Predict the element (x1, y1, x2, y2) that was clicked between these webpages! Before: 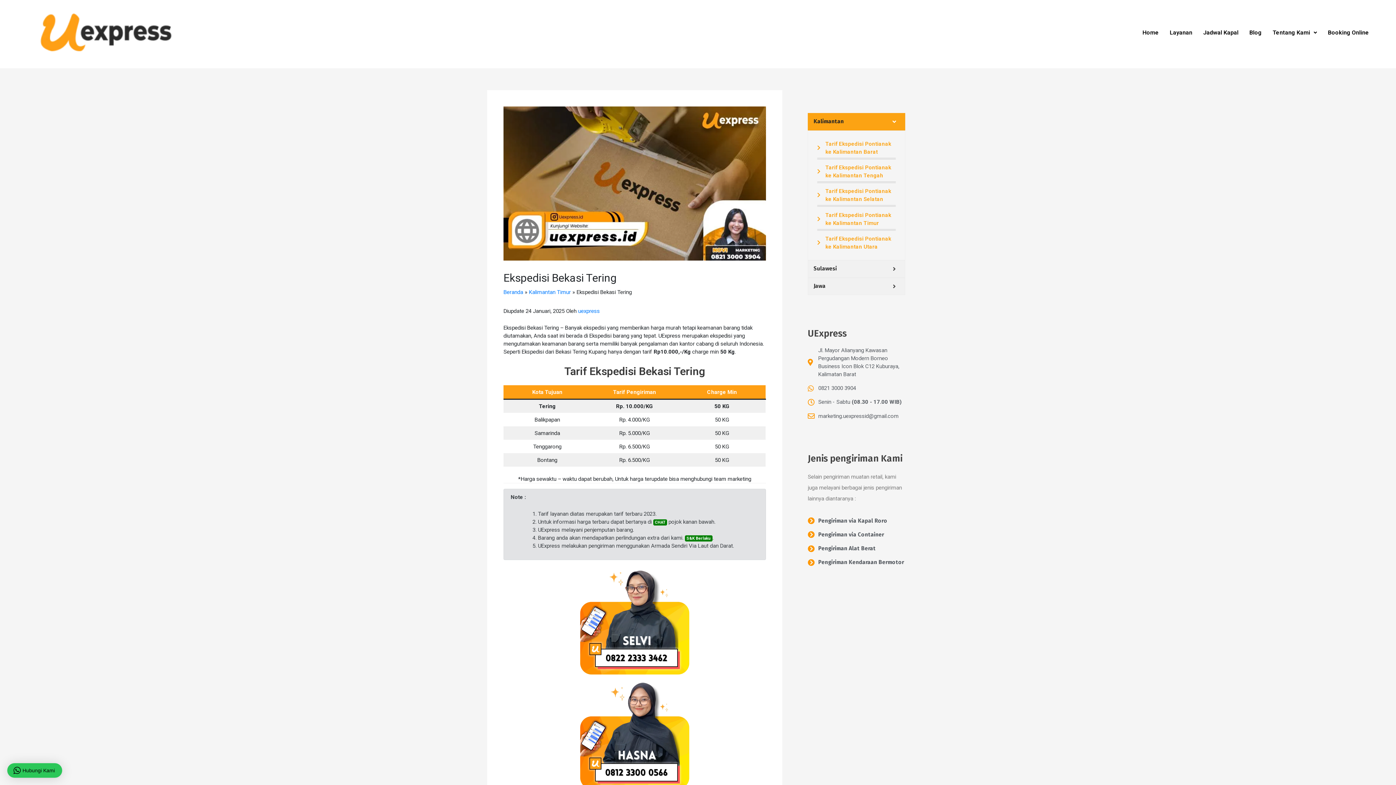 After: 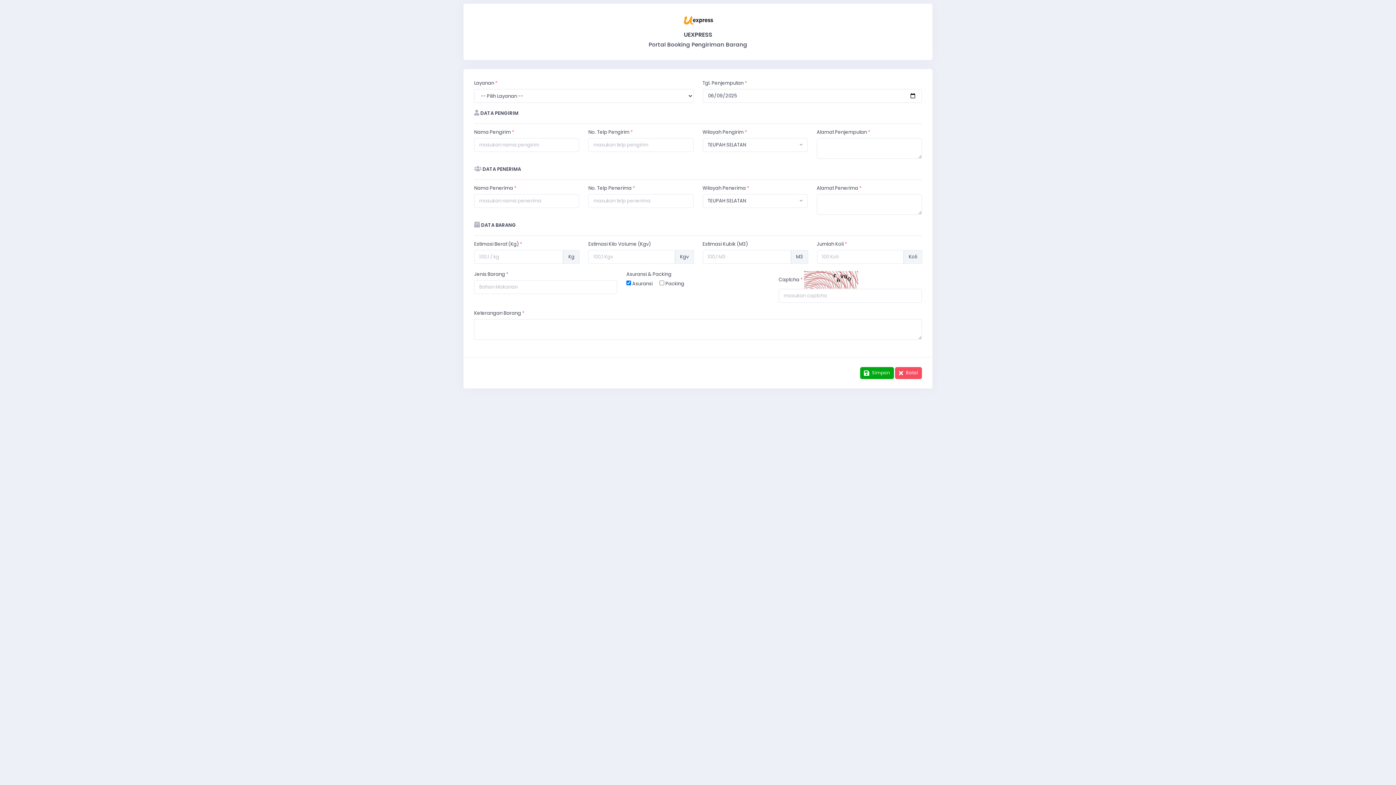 Action: bbox: (1322, 24, 1374, 40) label: Booking Online